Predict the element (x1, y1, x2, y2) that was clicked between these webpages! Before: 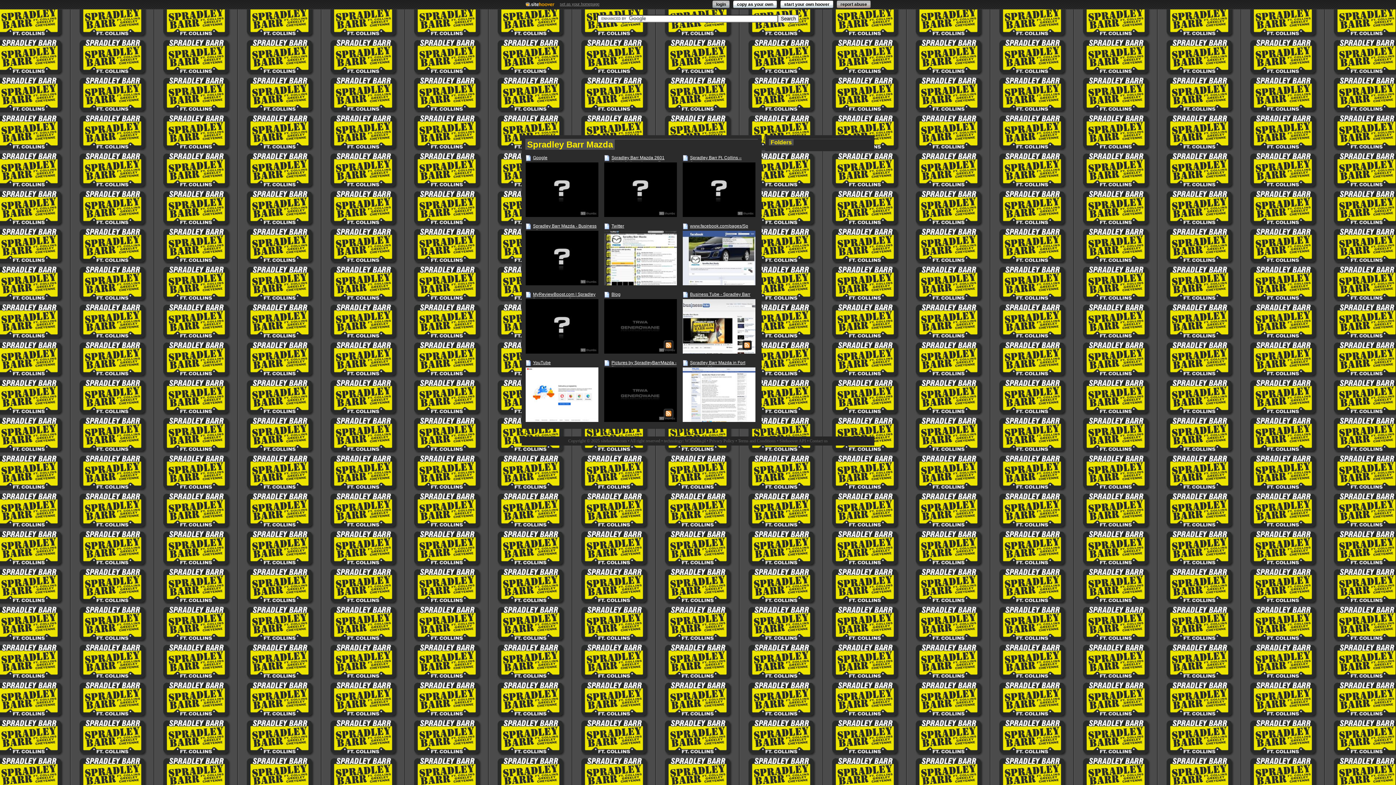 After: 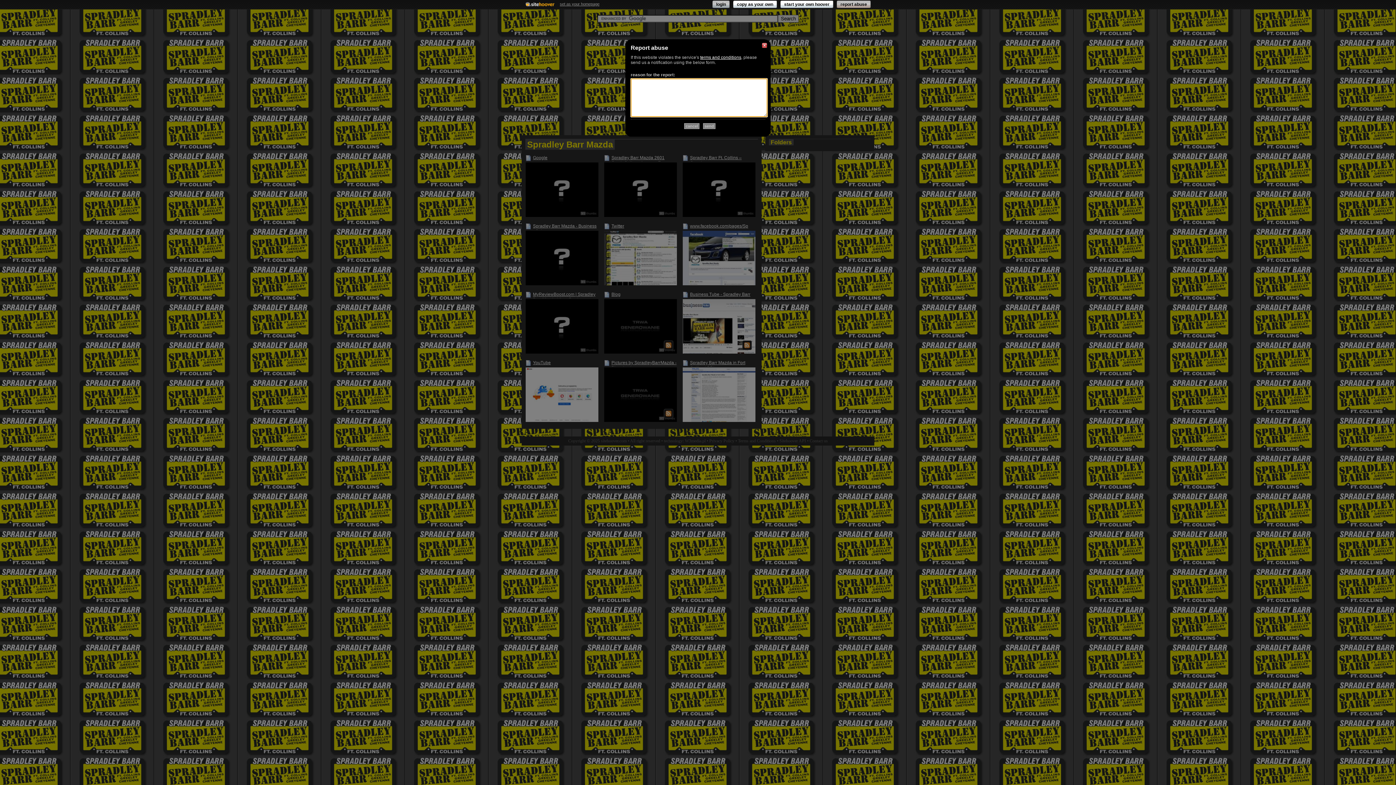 Action: bbox: (840, 0, 870, 8) label: report abuse